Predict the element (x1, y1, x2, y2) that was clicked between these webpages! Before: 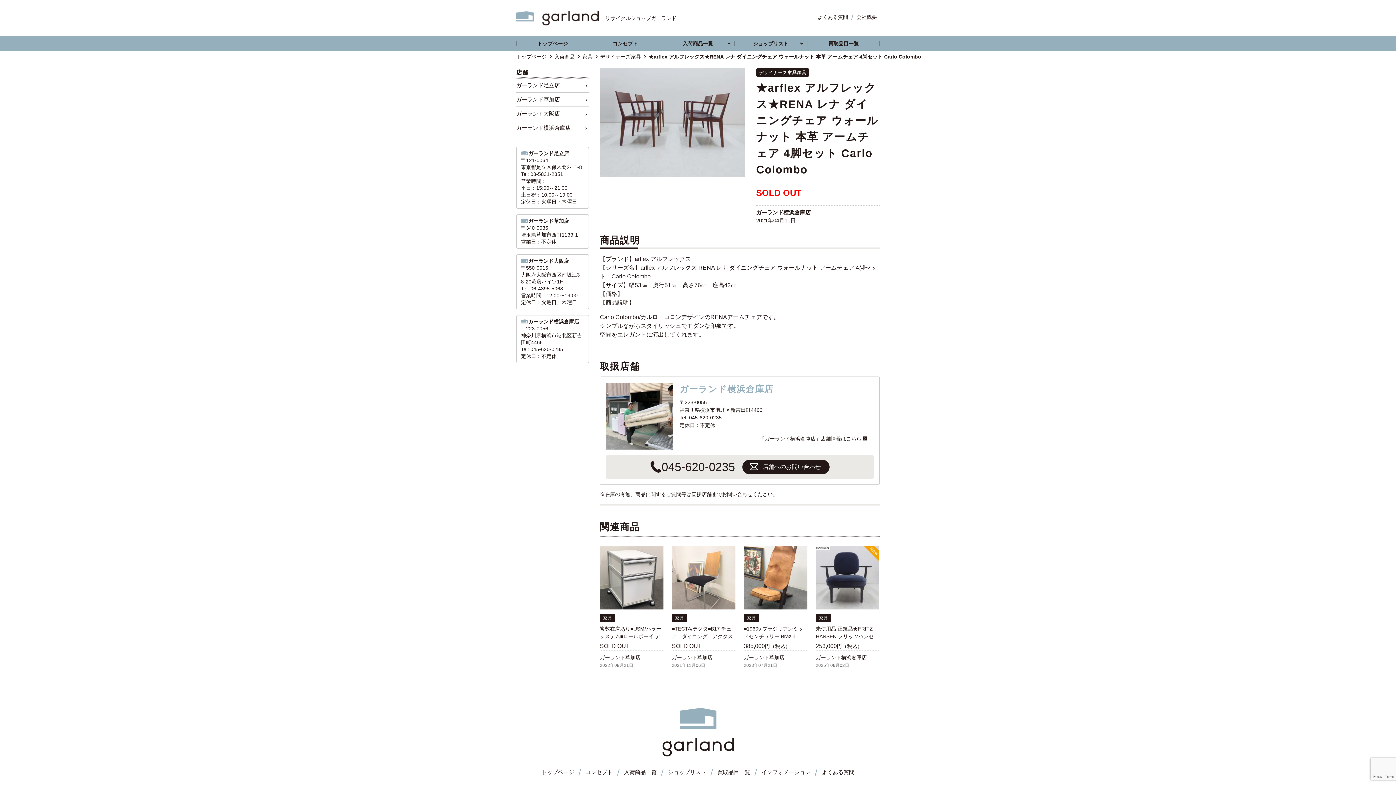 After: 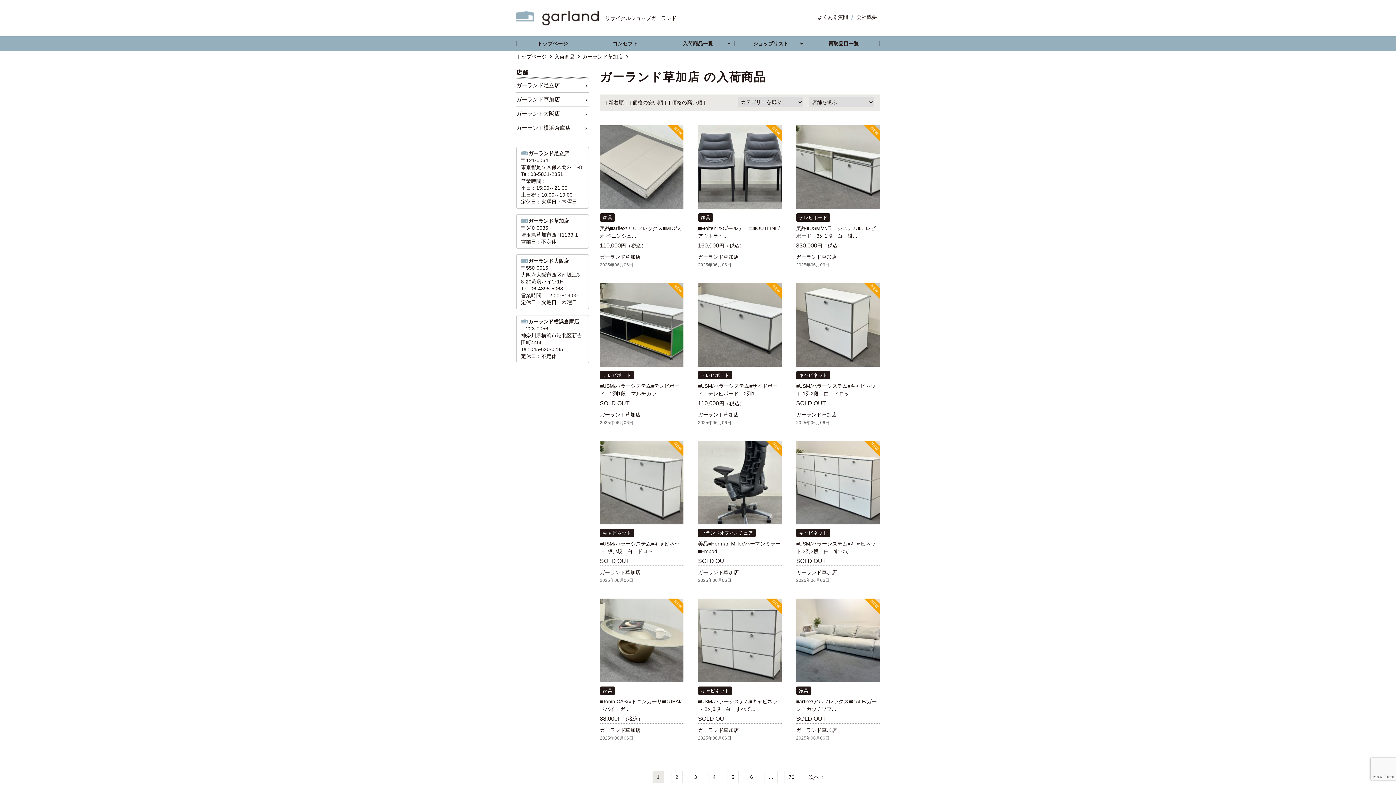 Action: label: ガーランド草加店 bbox: (744, 654, 807, 661)